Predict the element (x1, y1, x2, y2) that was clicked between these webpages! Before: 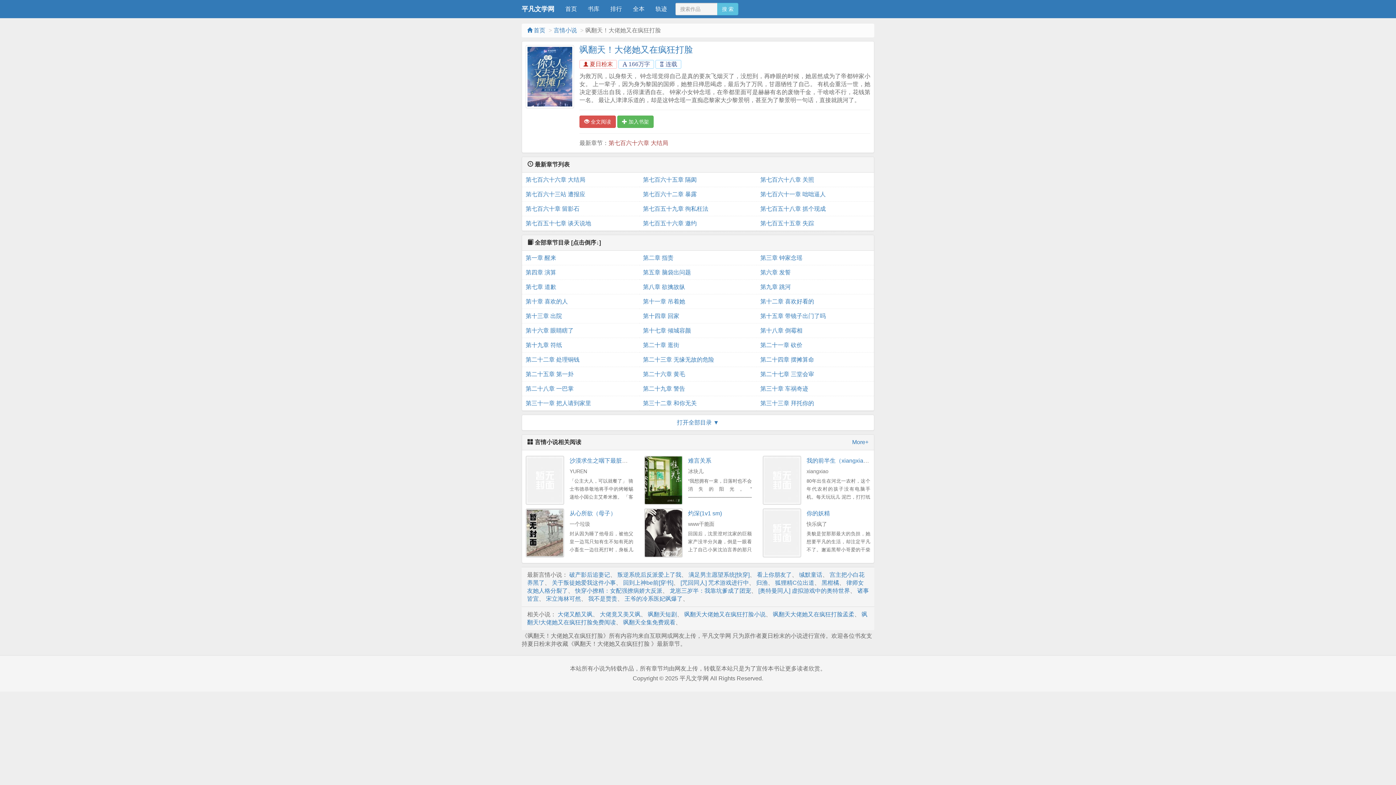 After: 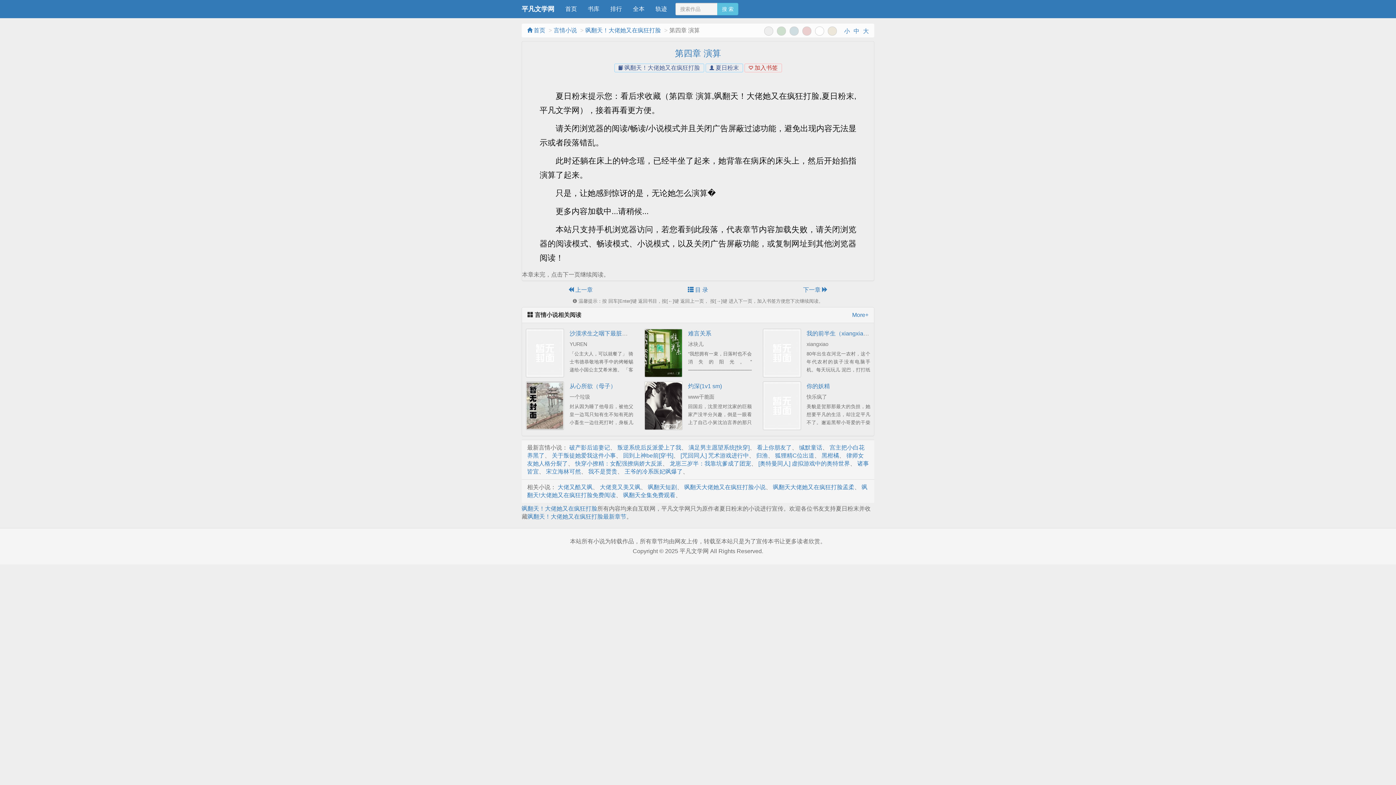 Action: bbox: (525, 265, 635, 280) label: 第四章 演算